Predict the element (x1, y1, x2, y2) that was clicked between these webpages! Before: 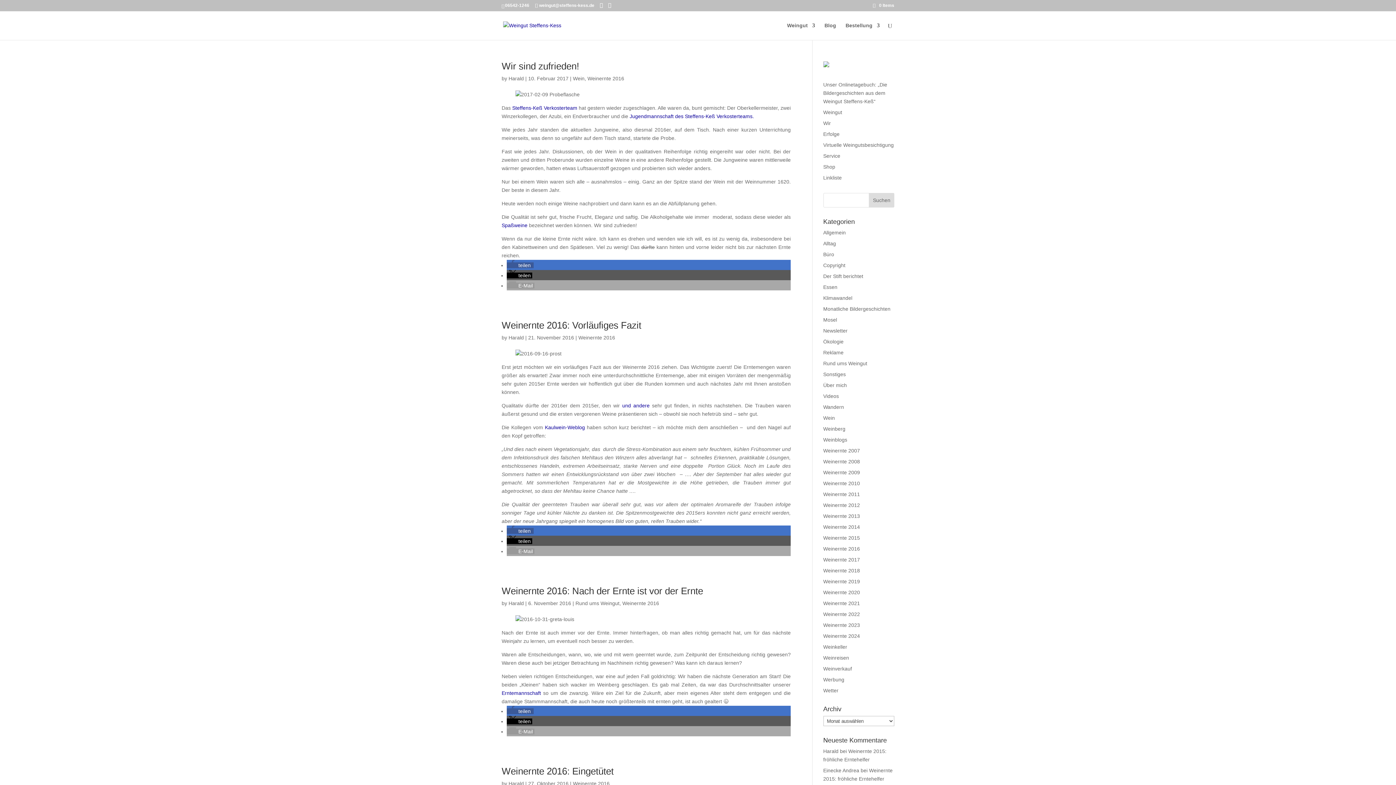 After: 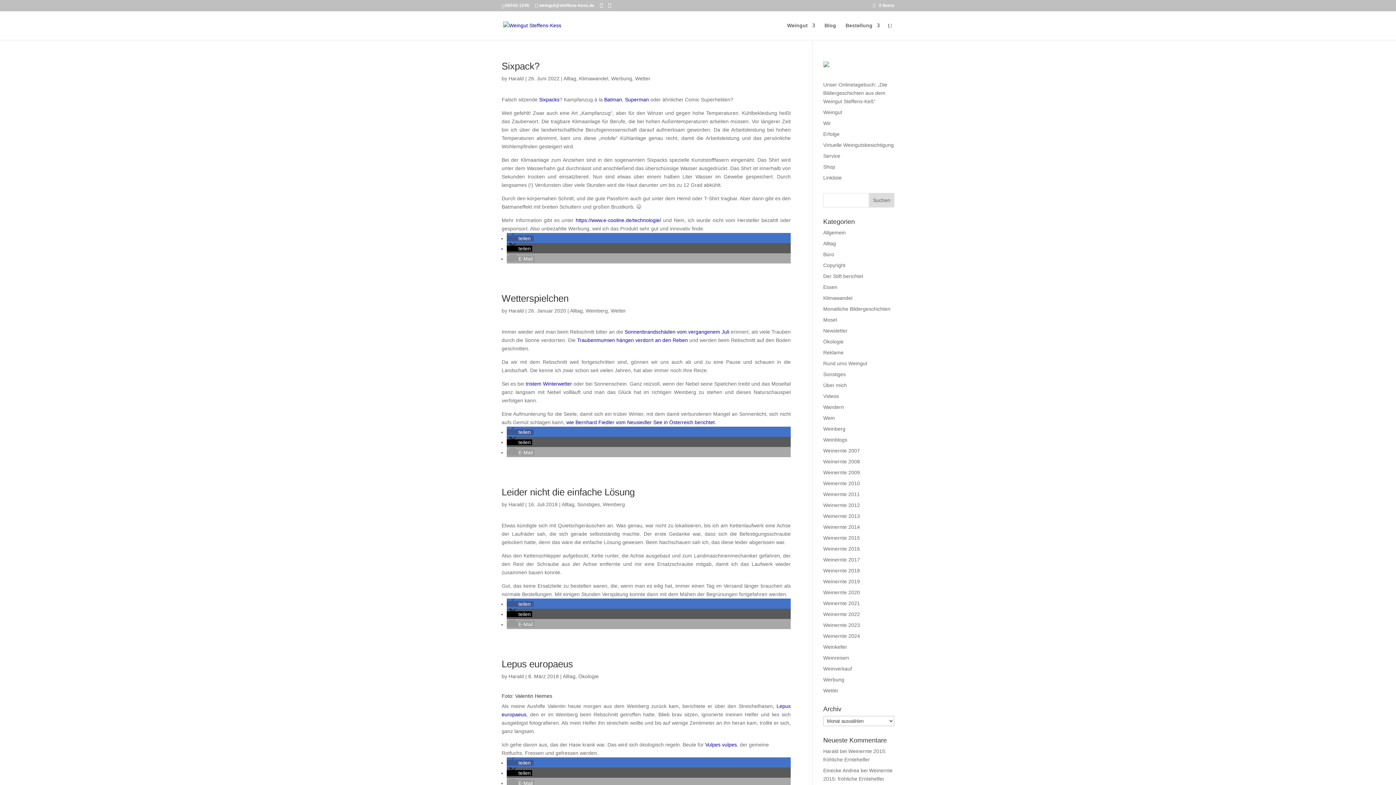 Action: bbox: (823, 240, 836, 246) label: Alltag